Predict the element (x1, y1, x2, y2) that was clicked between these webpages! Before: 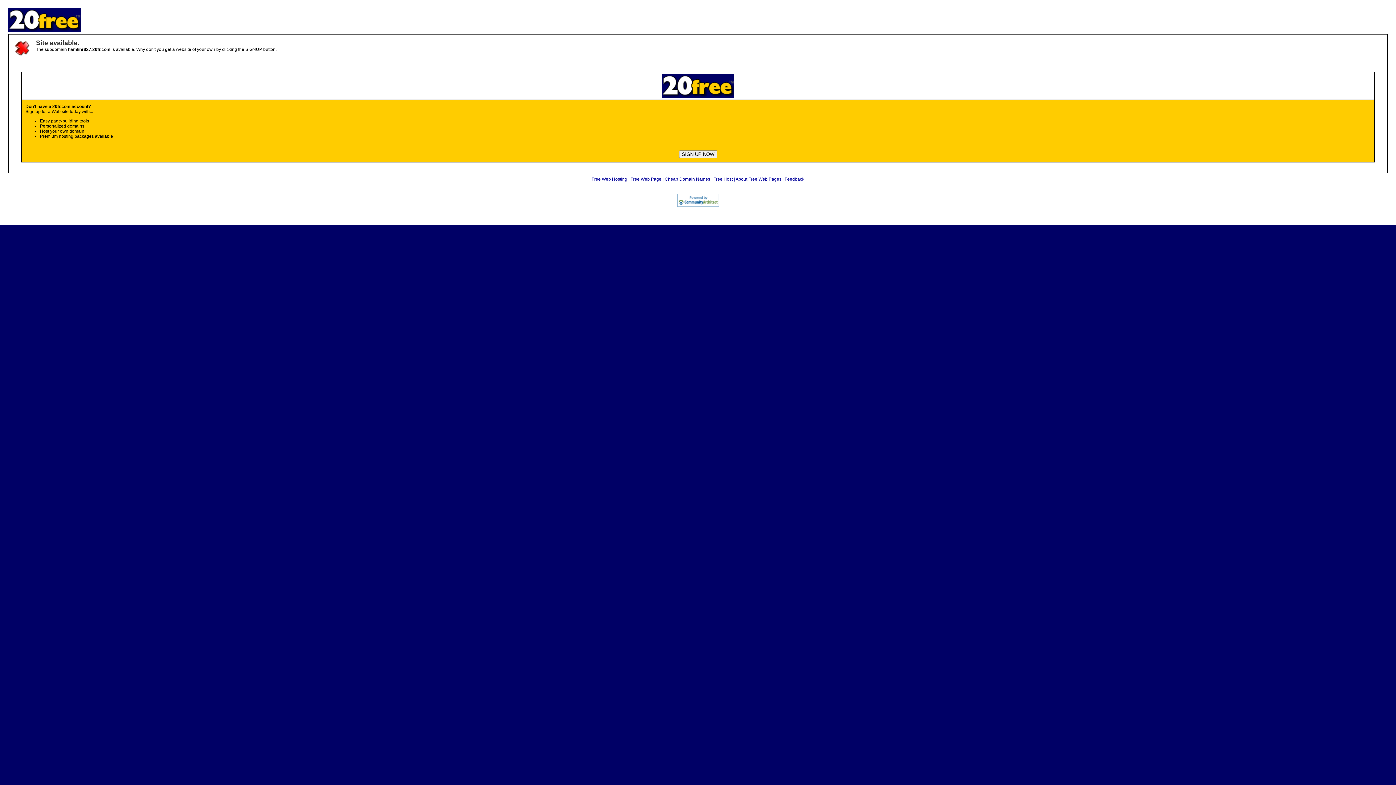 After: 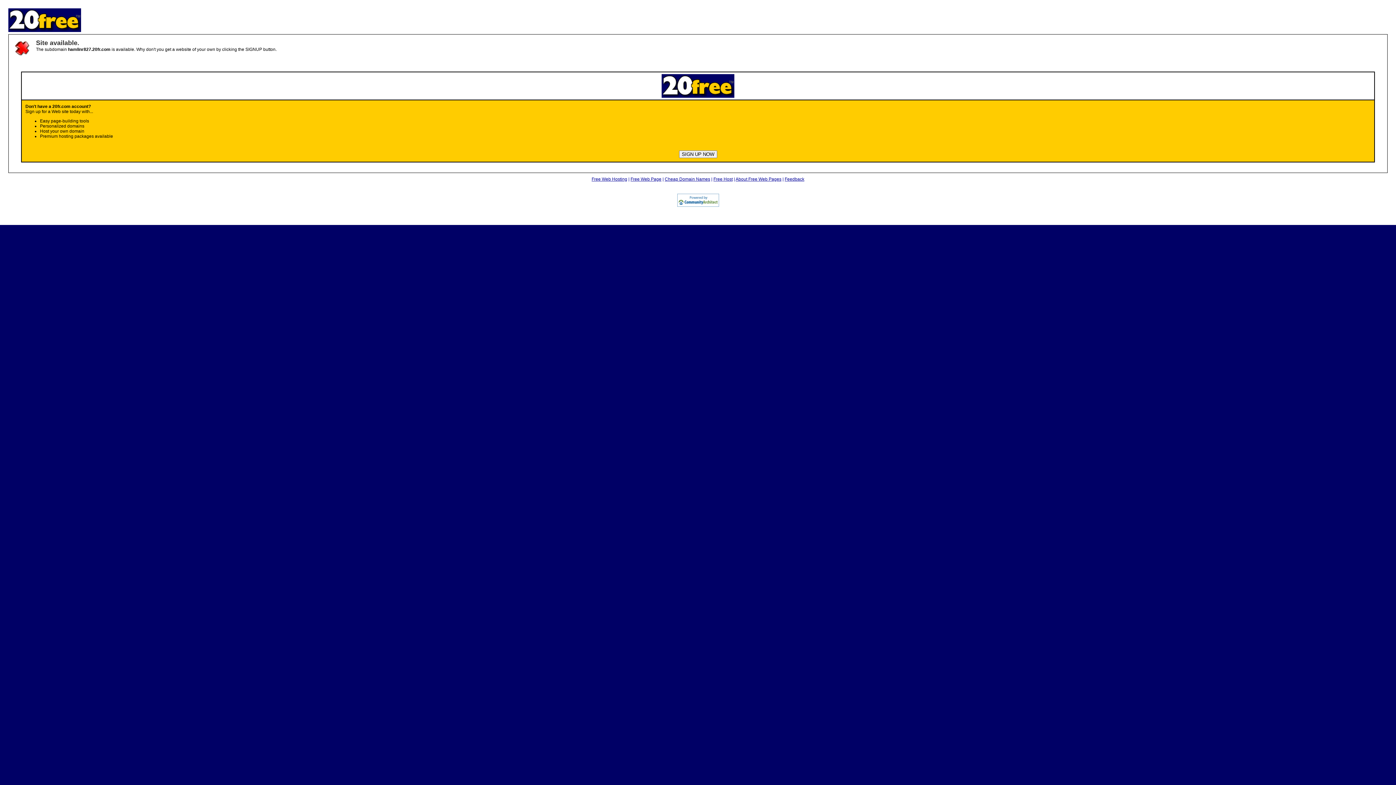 Action: bbox: (735, 176, 781, 181) label: About Free Web Pages